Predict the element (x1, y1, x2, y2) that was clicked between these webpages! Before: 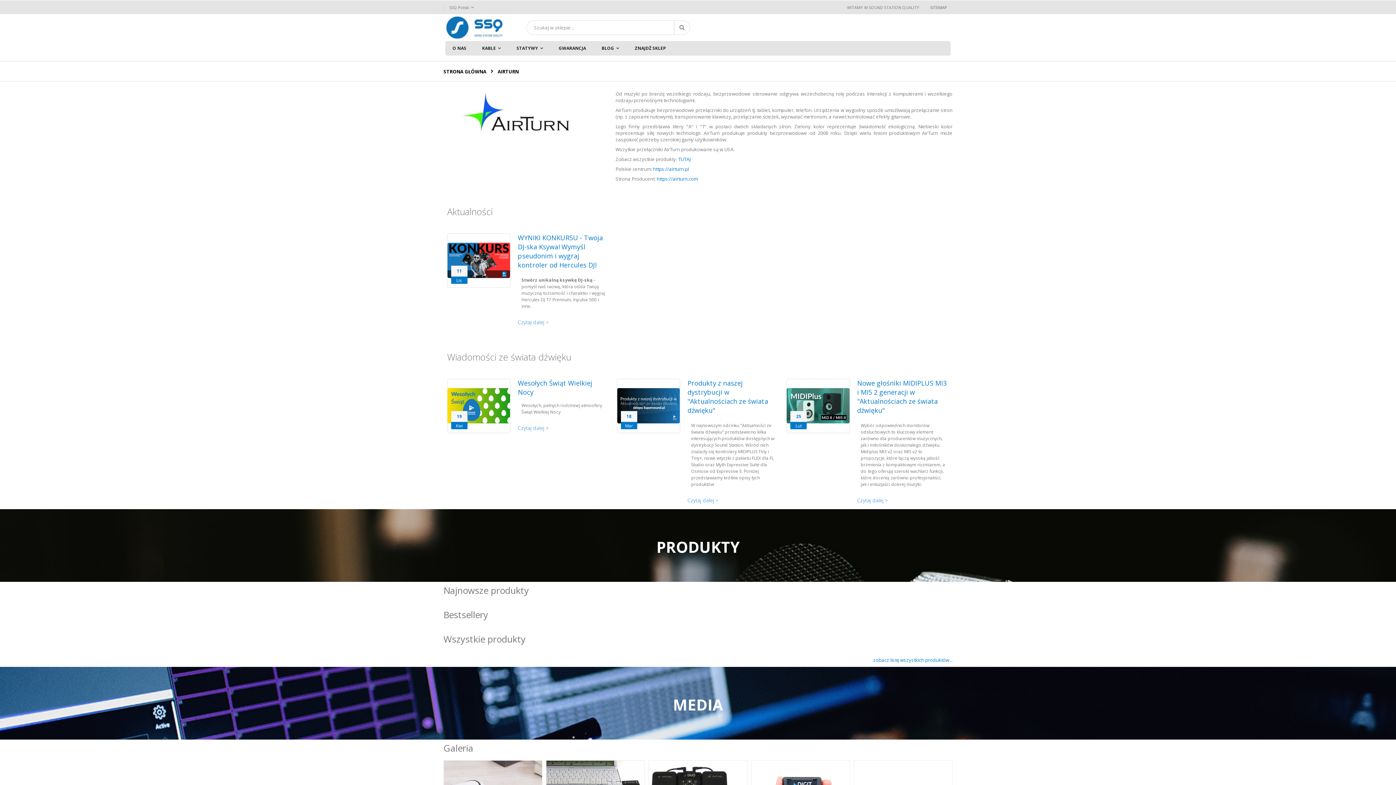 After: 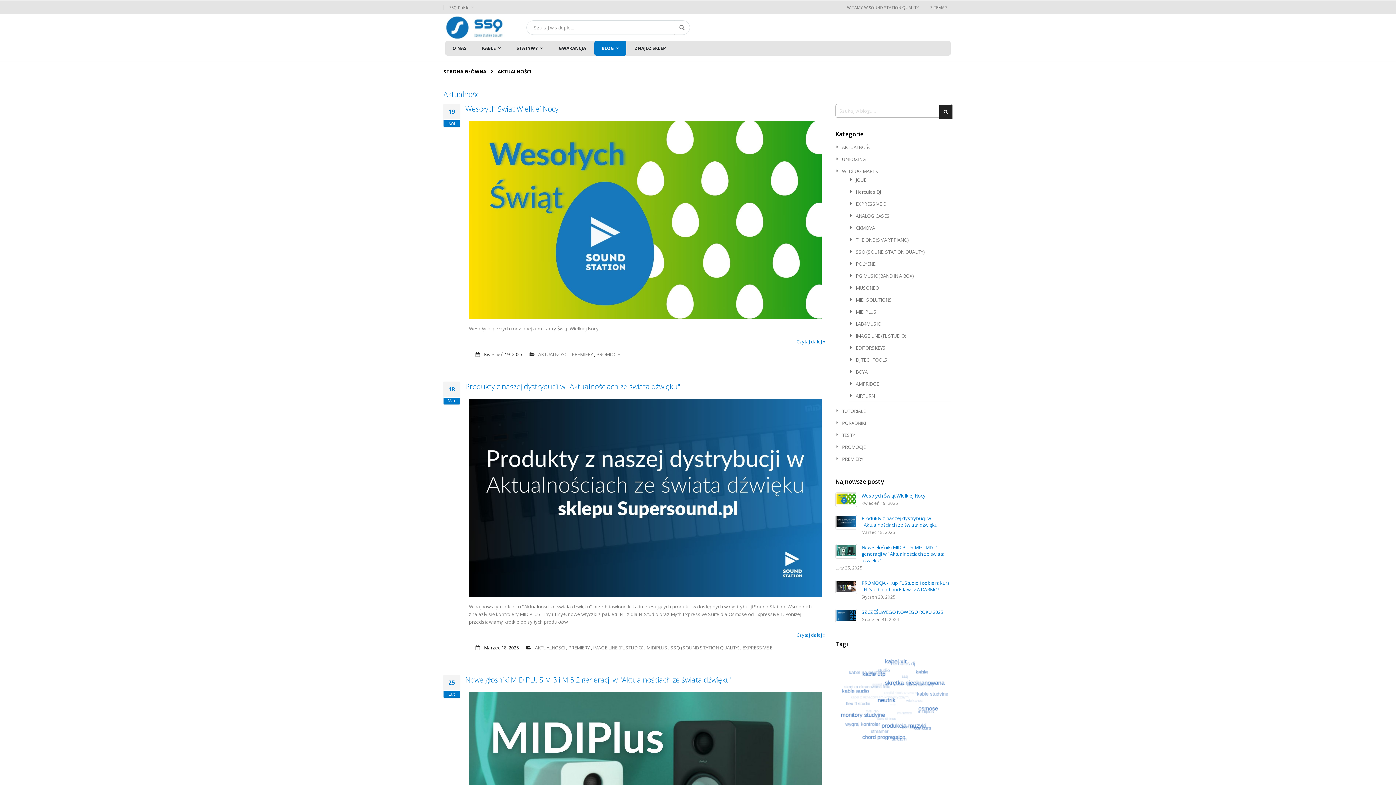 Action: label: BLOG bbox: (594, 41, 626, 55)